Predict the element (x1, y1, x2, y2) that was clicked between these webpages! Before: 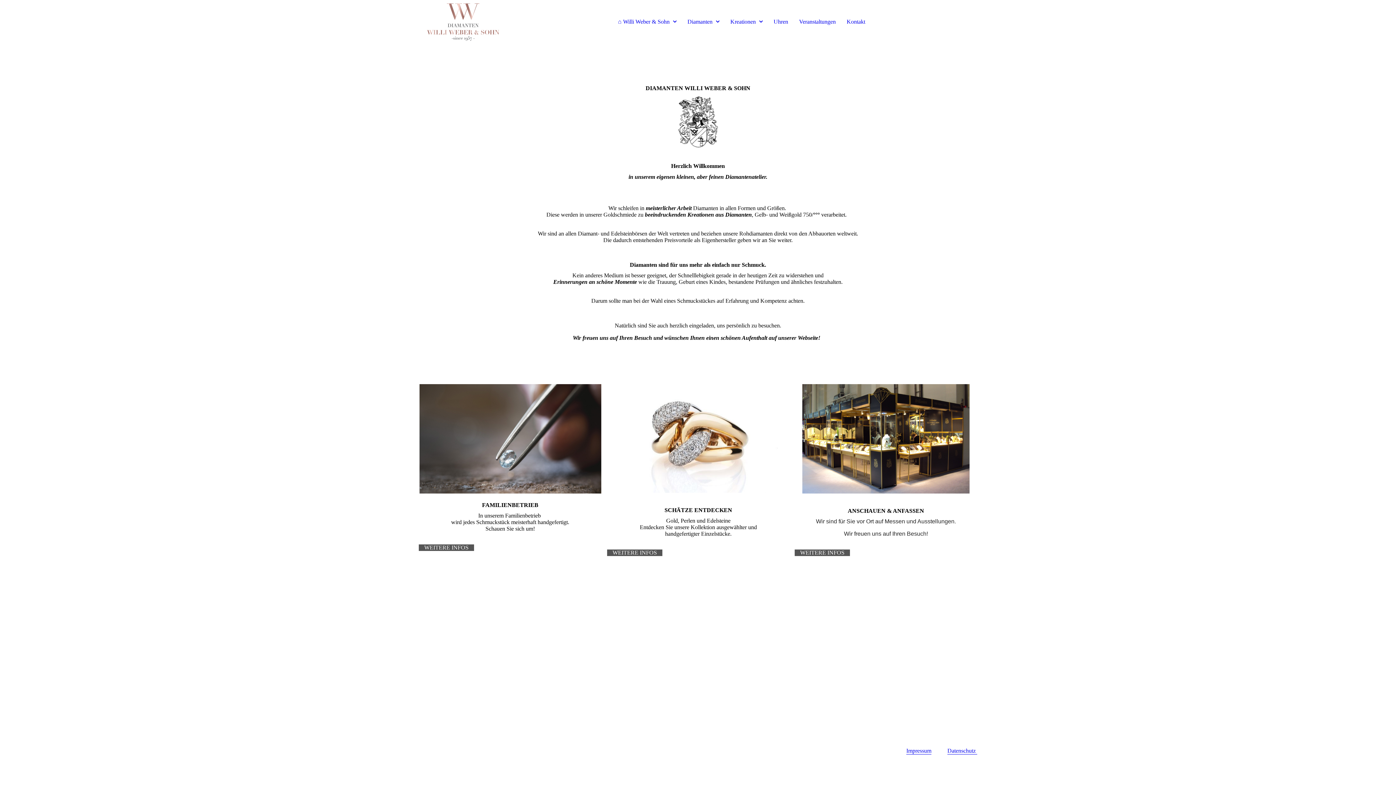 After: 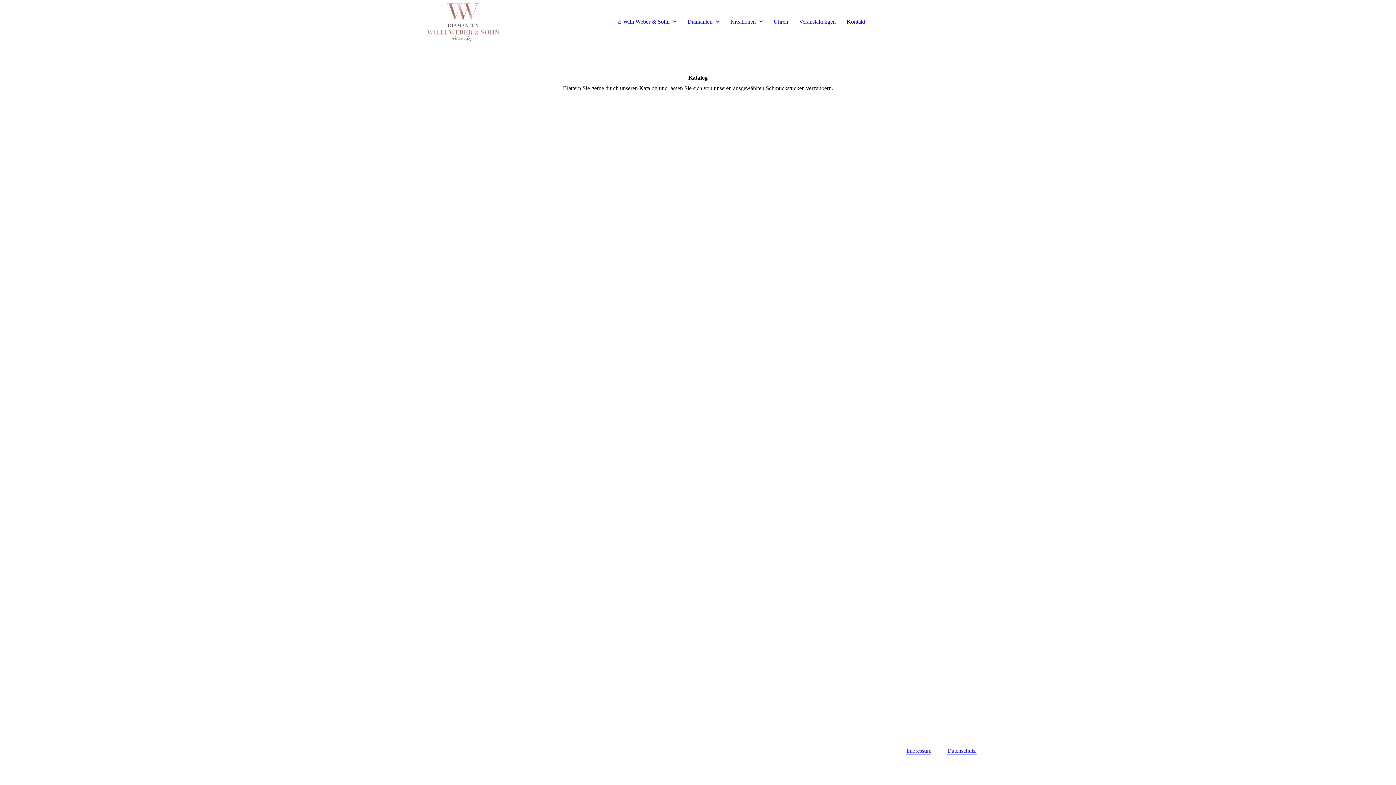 Action: bbox: (607, 544, 662, 561) label: WEITERE INFOS